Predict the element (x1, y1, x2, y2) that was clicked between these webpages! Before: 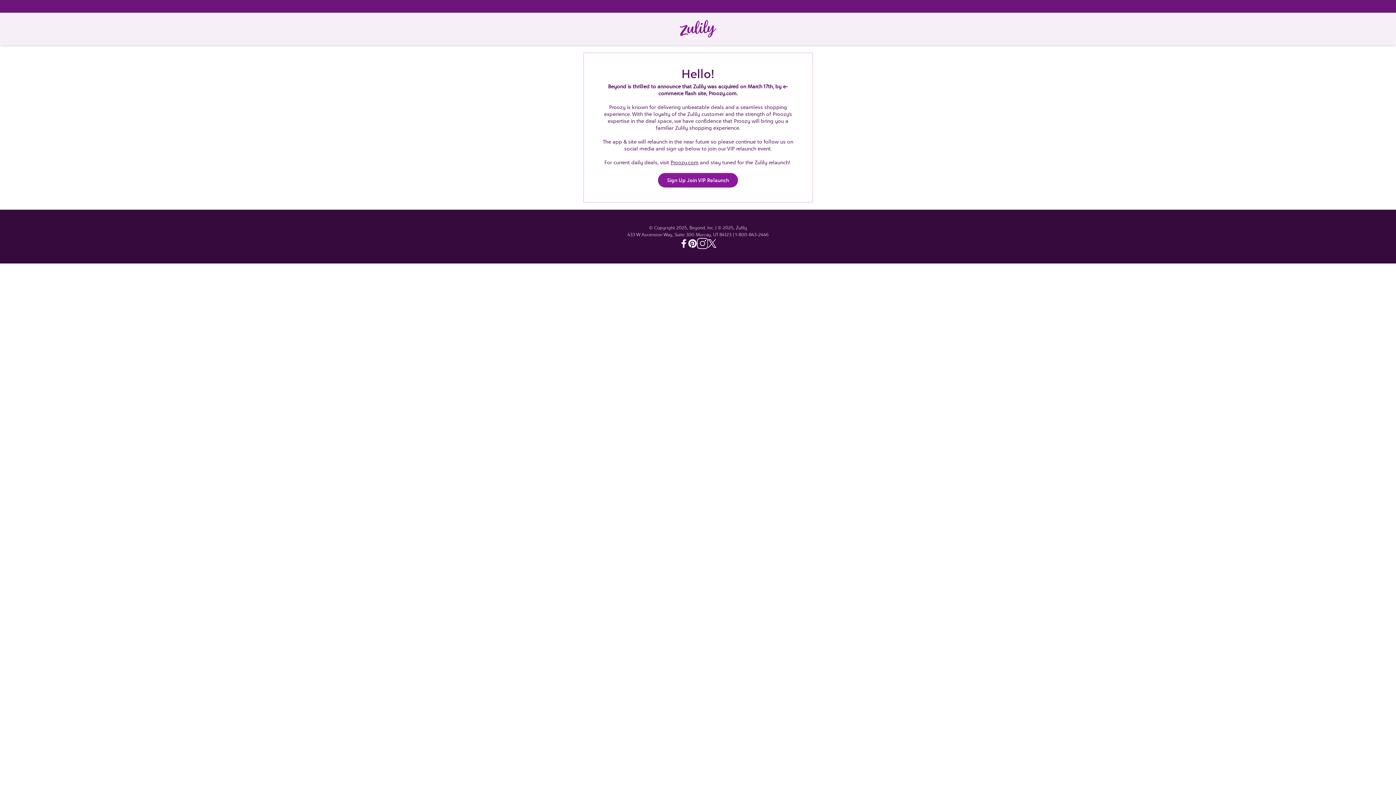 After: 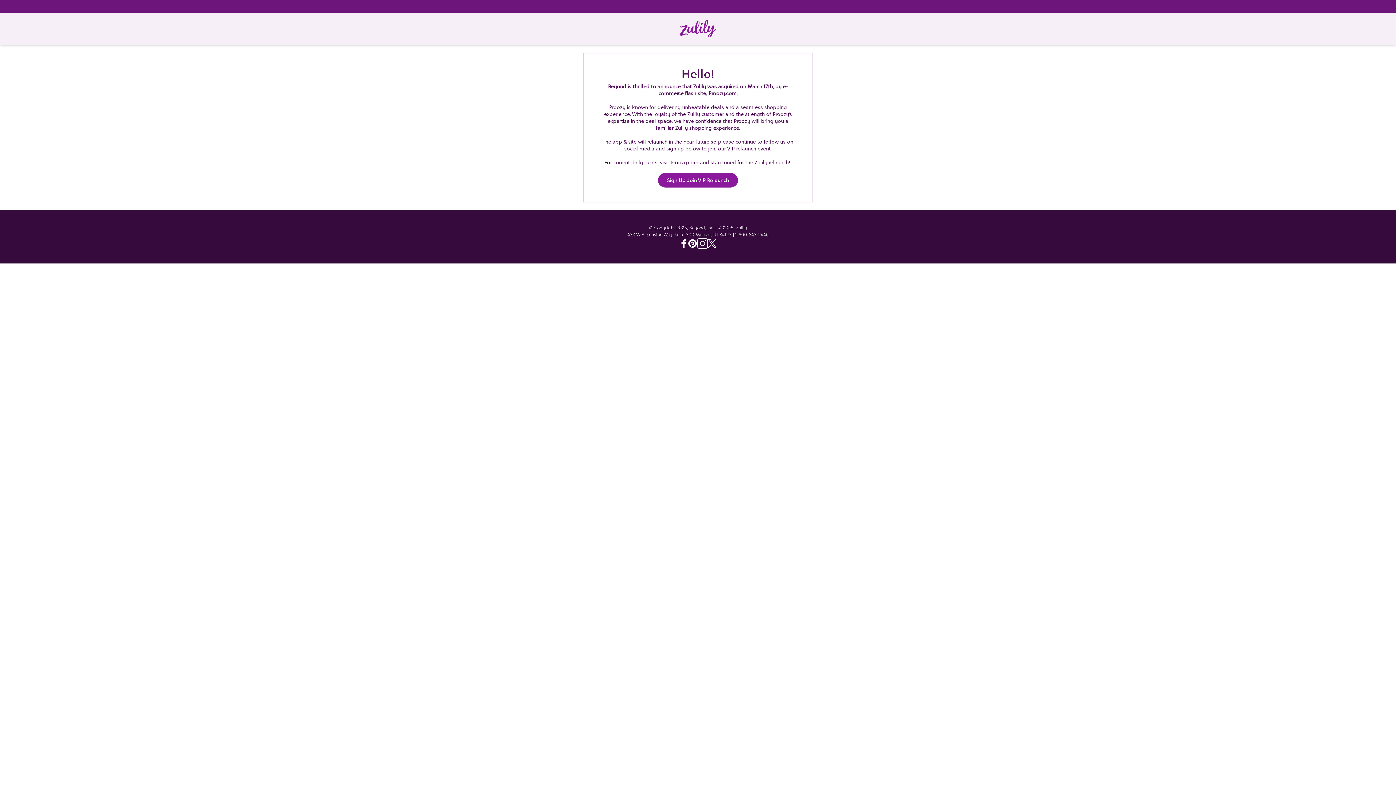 Action: bbox: (688, 239, 697, 248) label: Pinterest - Zulily